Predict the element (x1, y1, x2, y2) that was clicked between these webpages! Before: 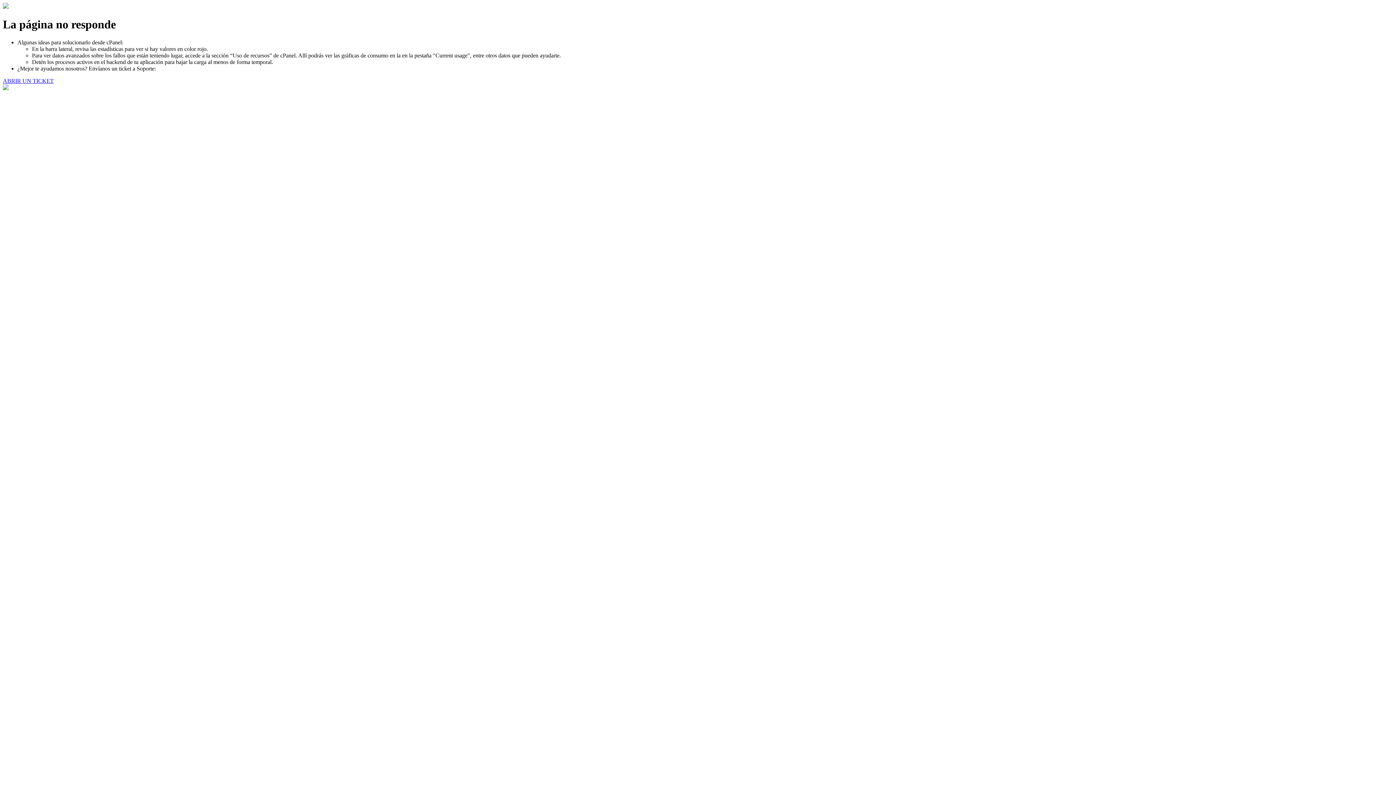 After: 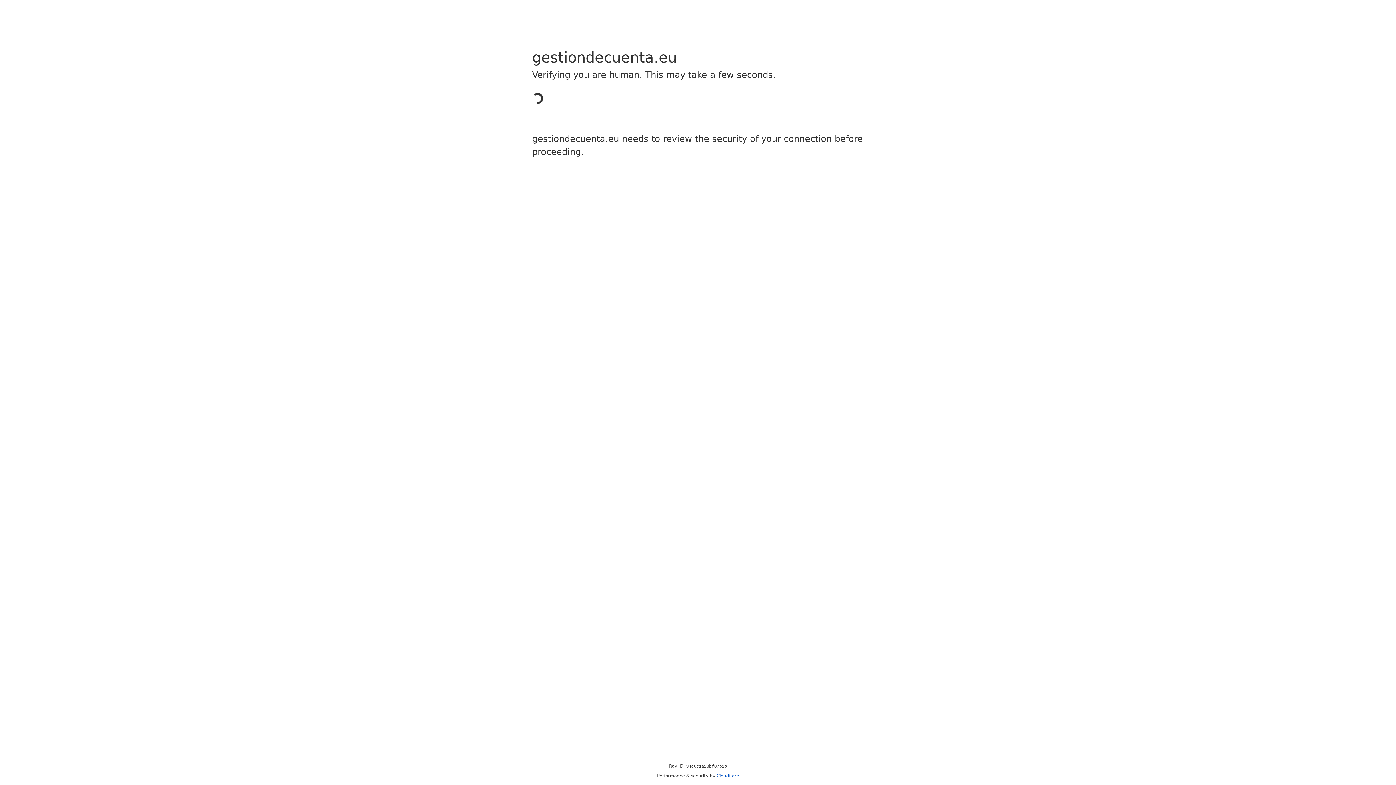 Action: bbox: (2, 77, 53, 83) label: ABRIR UN TICKET